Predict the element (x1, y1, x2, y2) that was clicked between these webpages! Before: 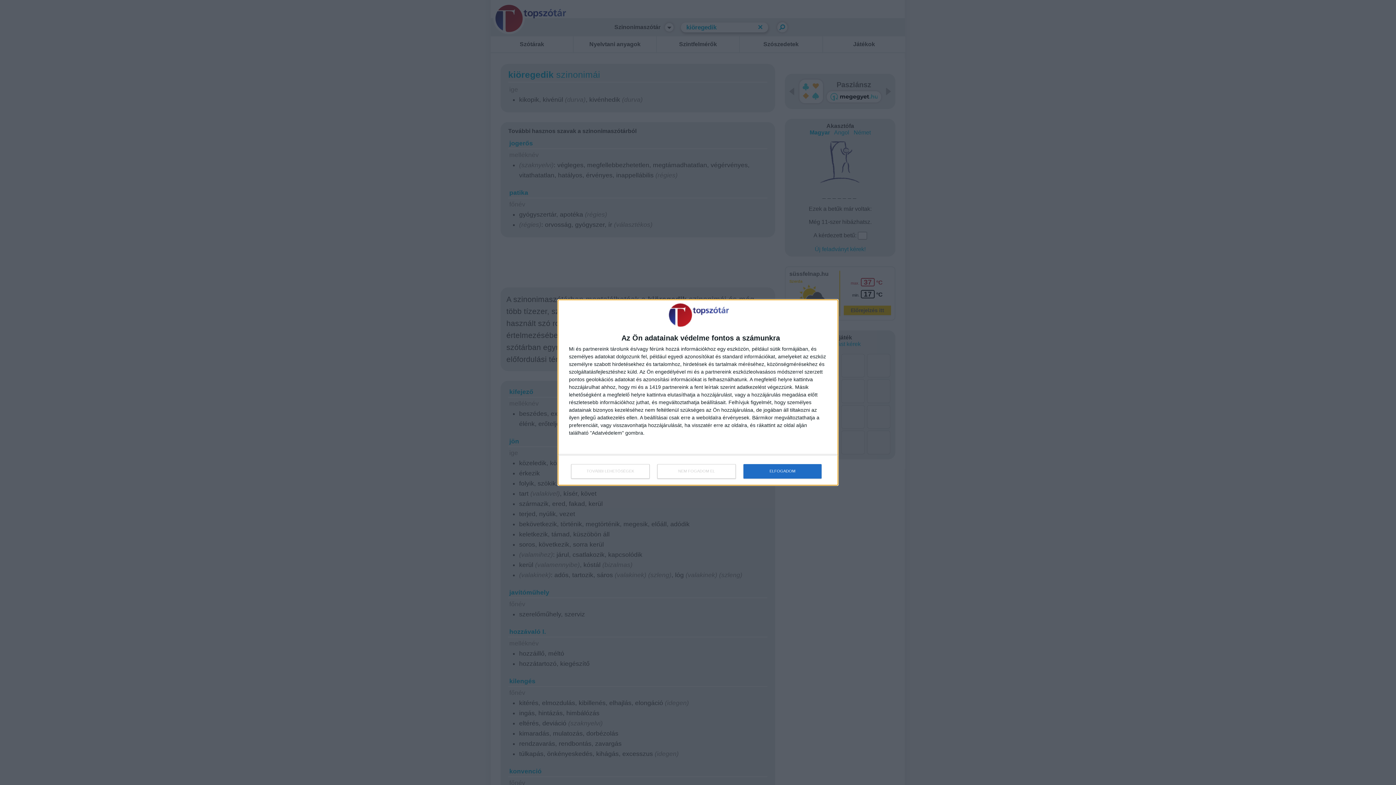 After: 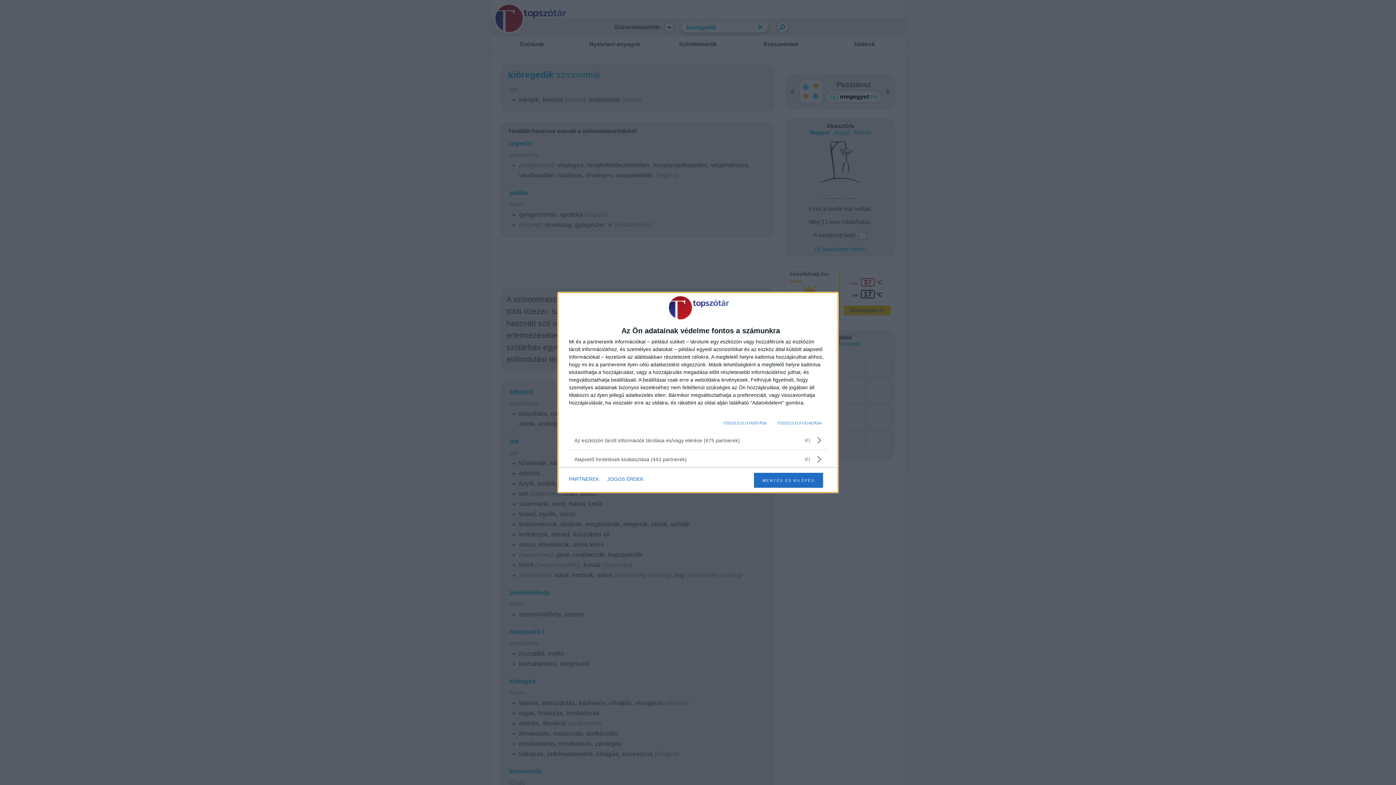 Action: label: TOVÁBBI LEHETŐSÉGEK bbox: (571, 464, 649, 478)